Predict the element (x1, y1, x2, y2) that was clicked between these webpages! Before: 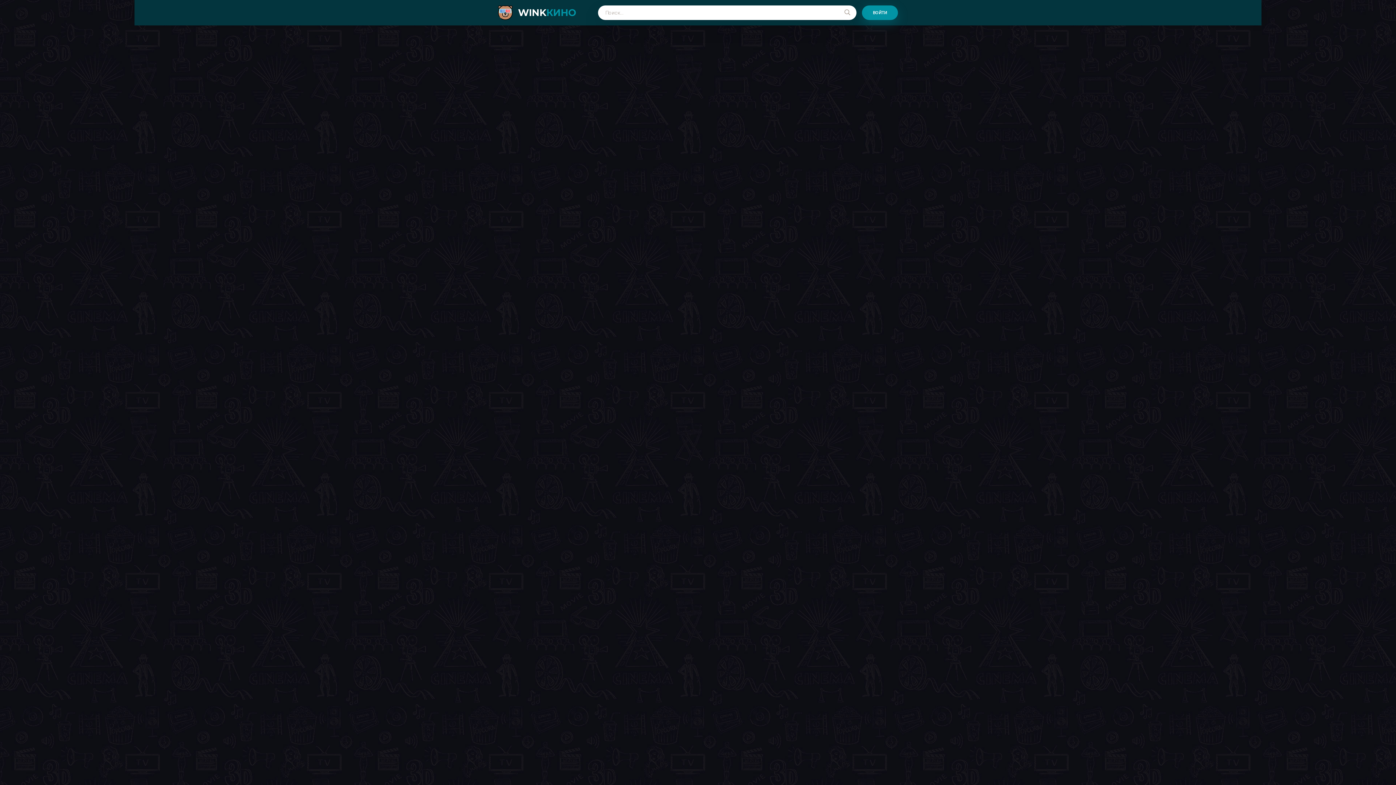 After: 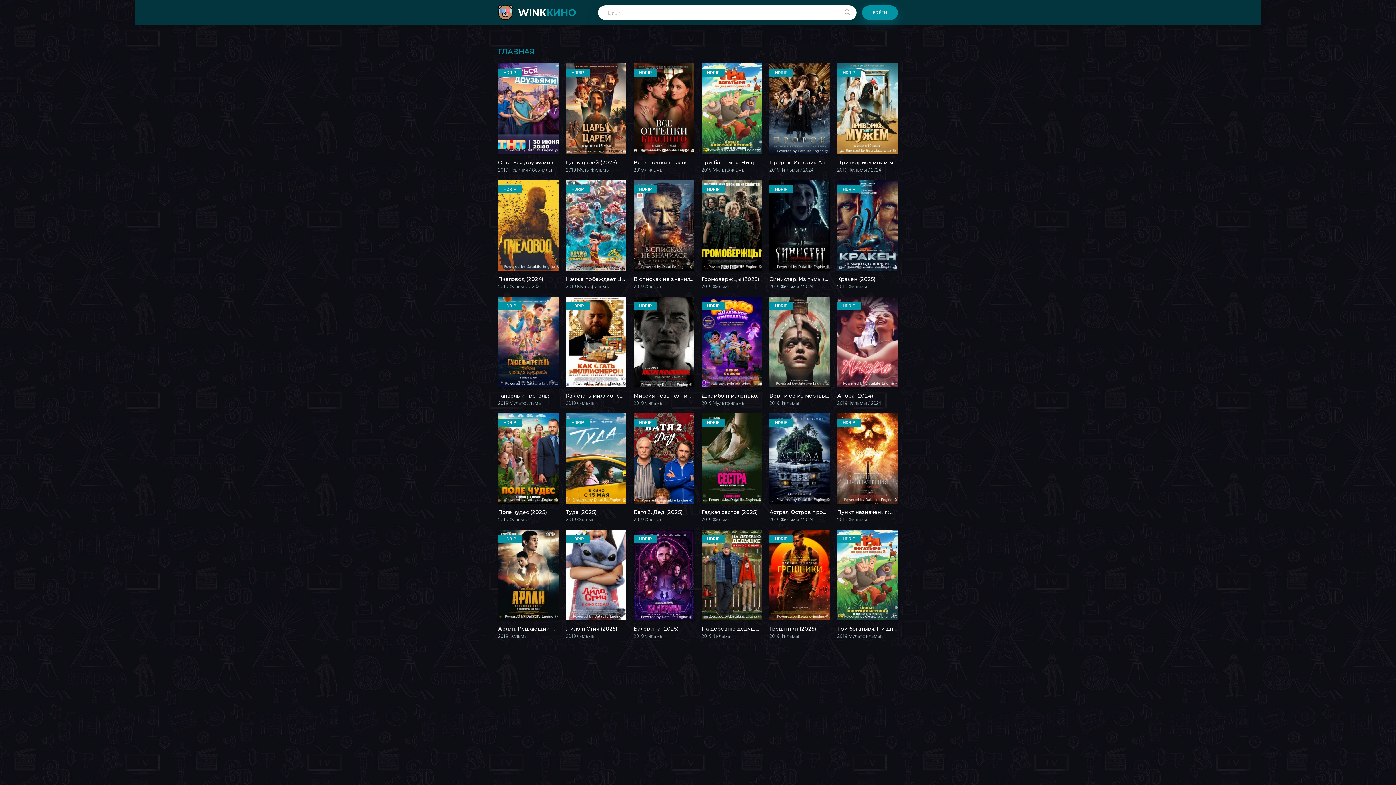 Action: bbox: (498, 5, 576, 20) label: WINKКИНО